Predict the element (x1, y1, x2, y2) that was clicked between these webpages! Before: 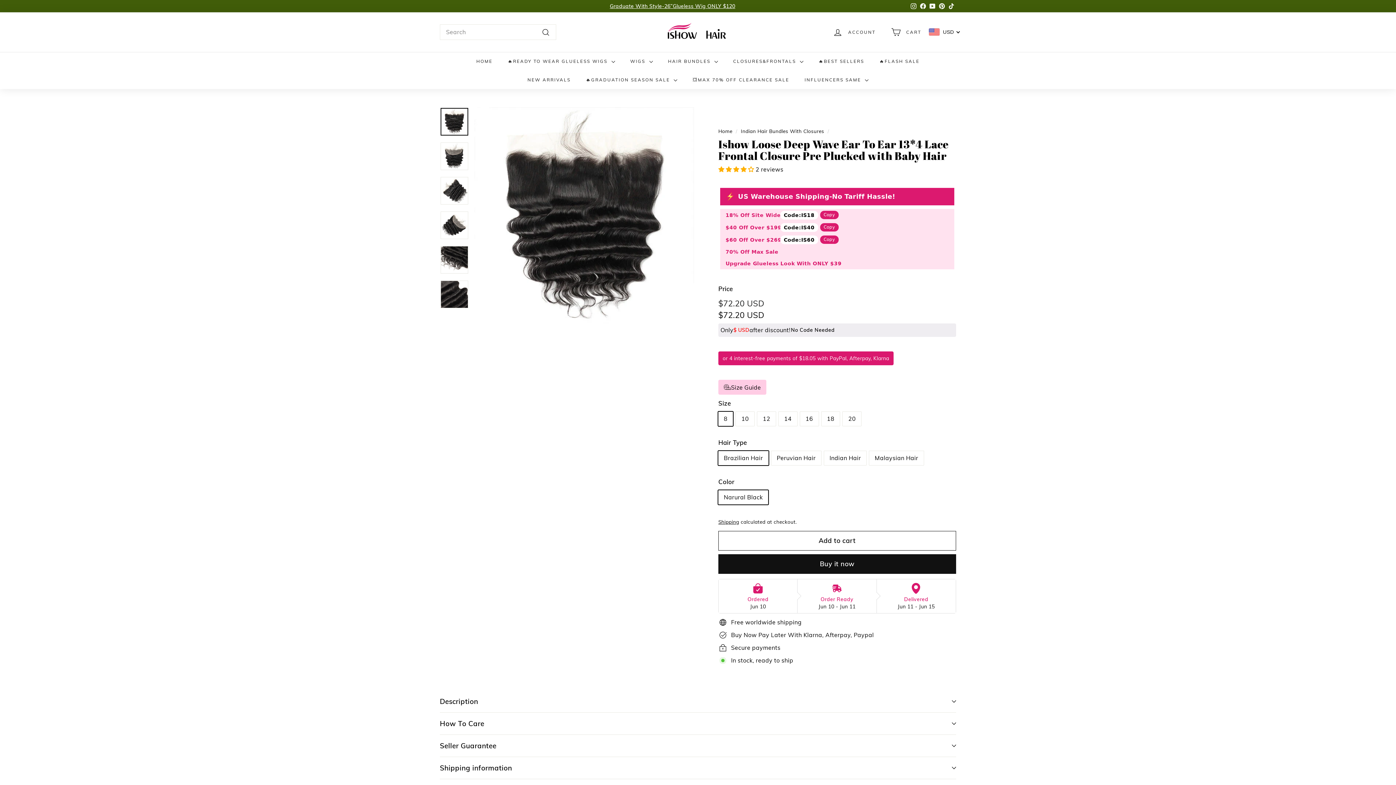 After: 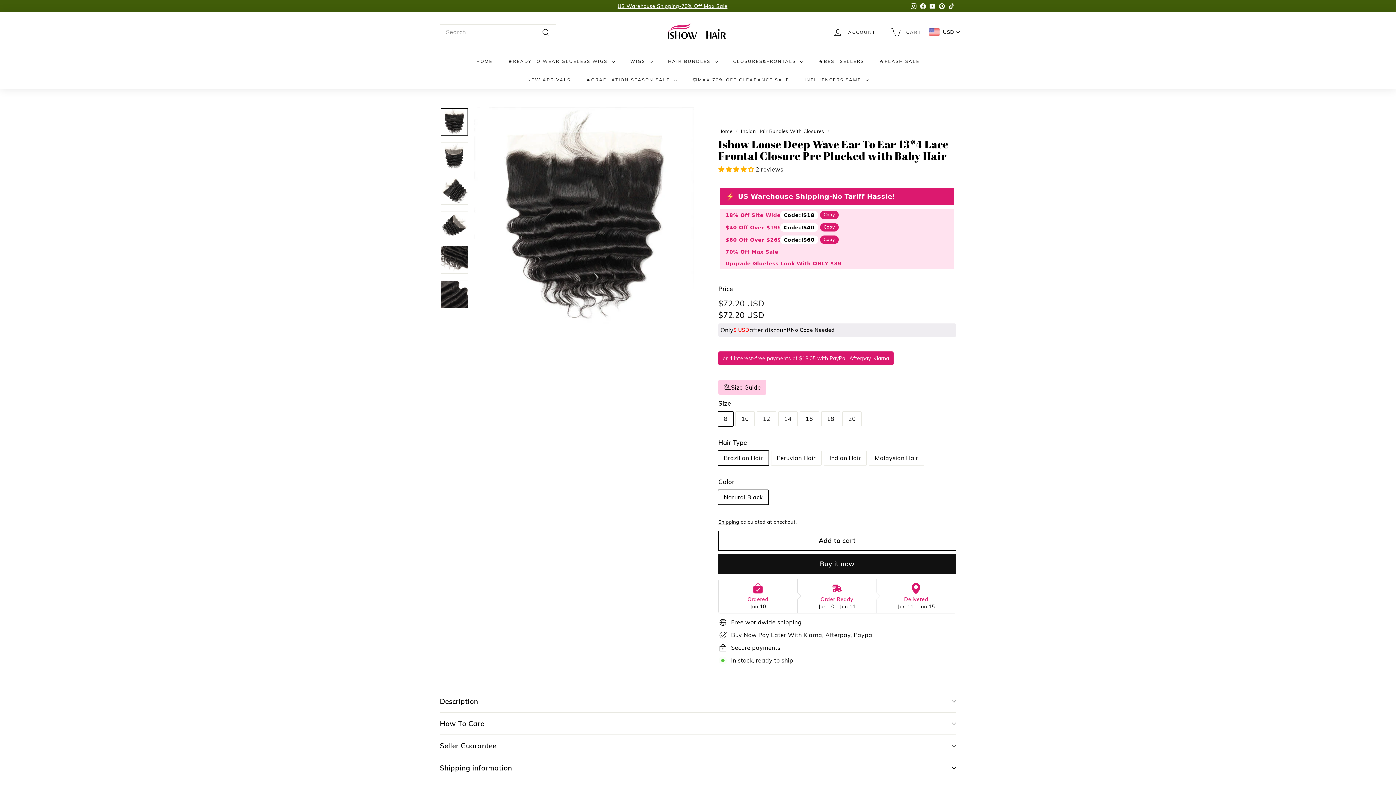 Action: label: Buy it now bbox: (718, 554, 956, 574)